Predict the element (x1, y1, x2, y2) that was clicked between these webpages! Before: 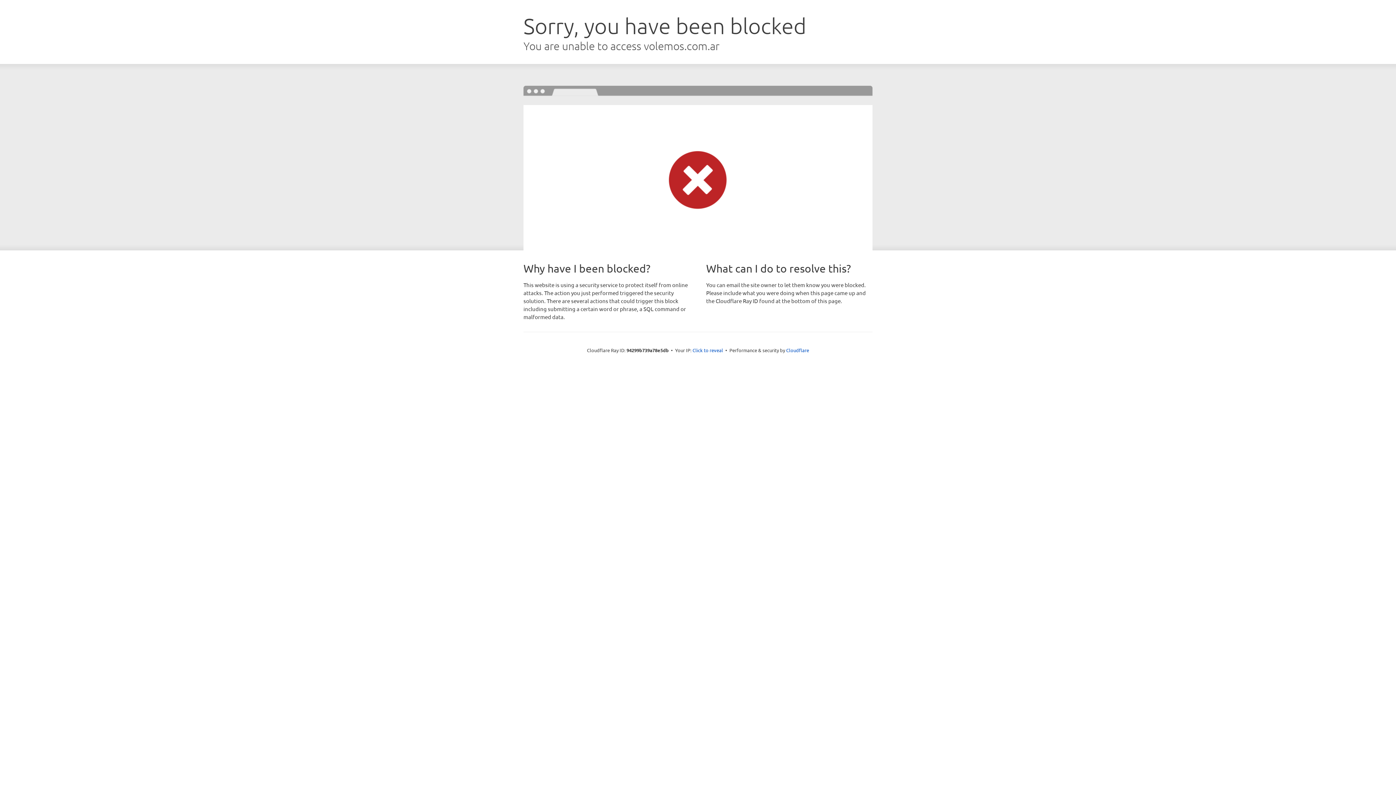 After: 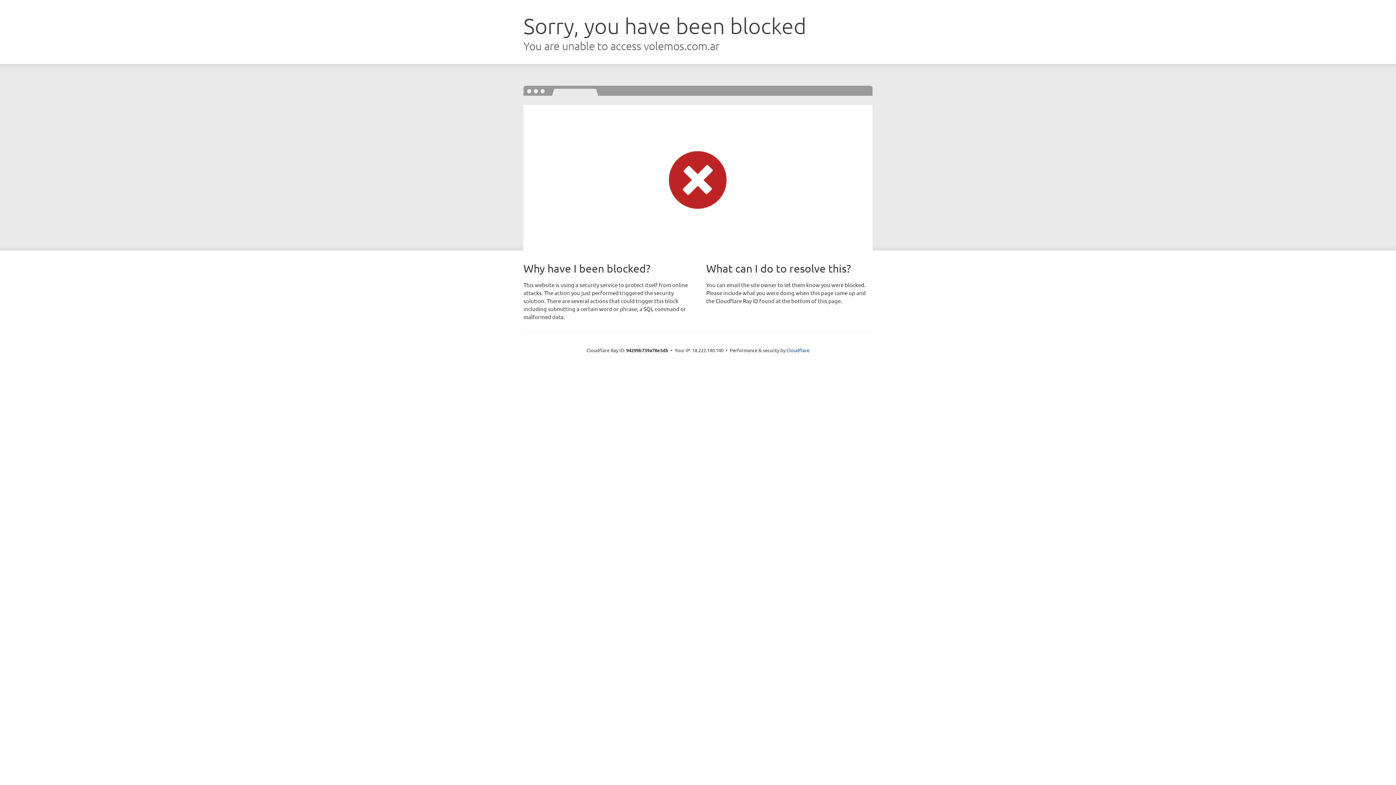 Action: bbox: (692, 346, 723, 353) label: Click to reveal